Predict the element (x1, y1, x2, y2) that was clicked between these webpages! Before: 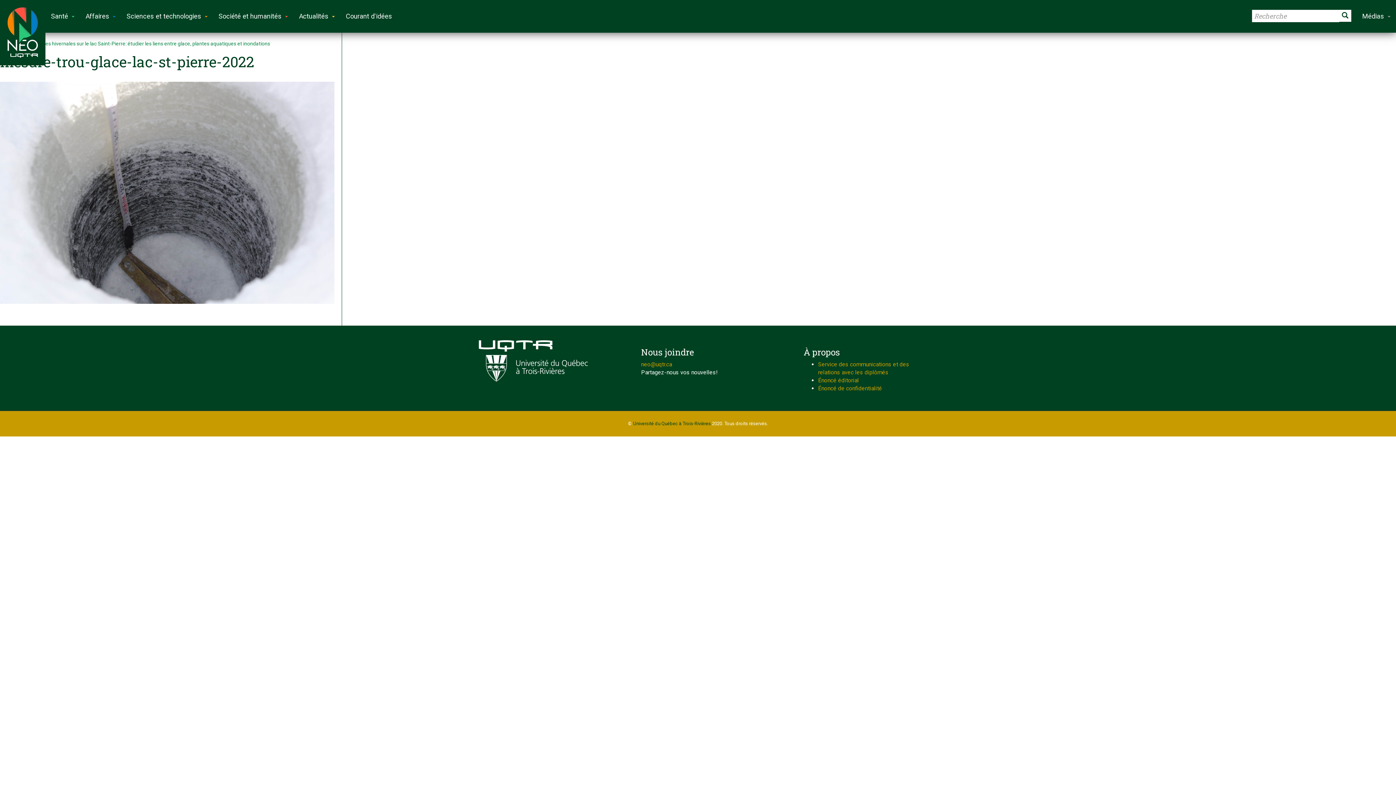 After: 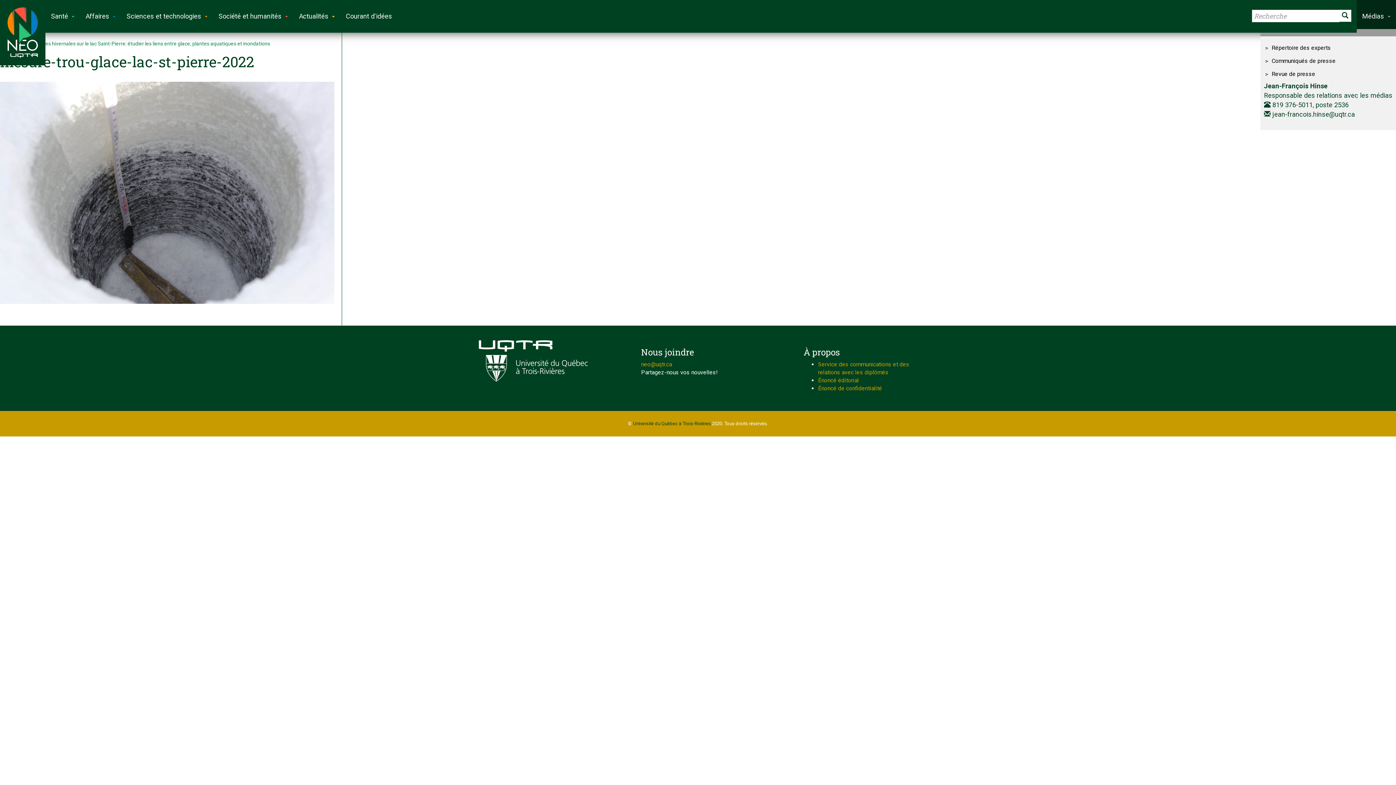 Action: bbox: (1357, 0, 1396, 32) label: Médias